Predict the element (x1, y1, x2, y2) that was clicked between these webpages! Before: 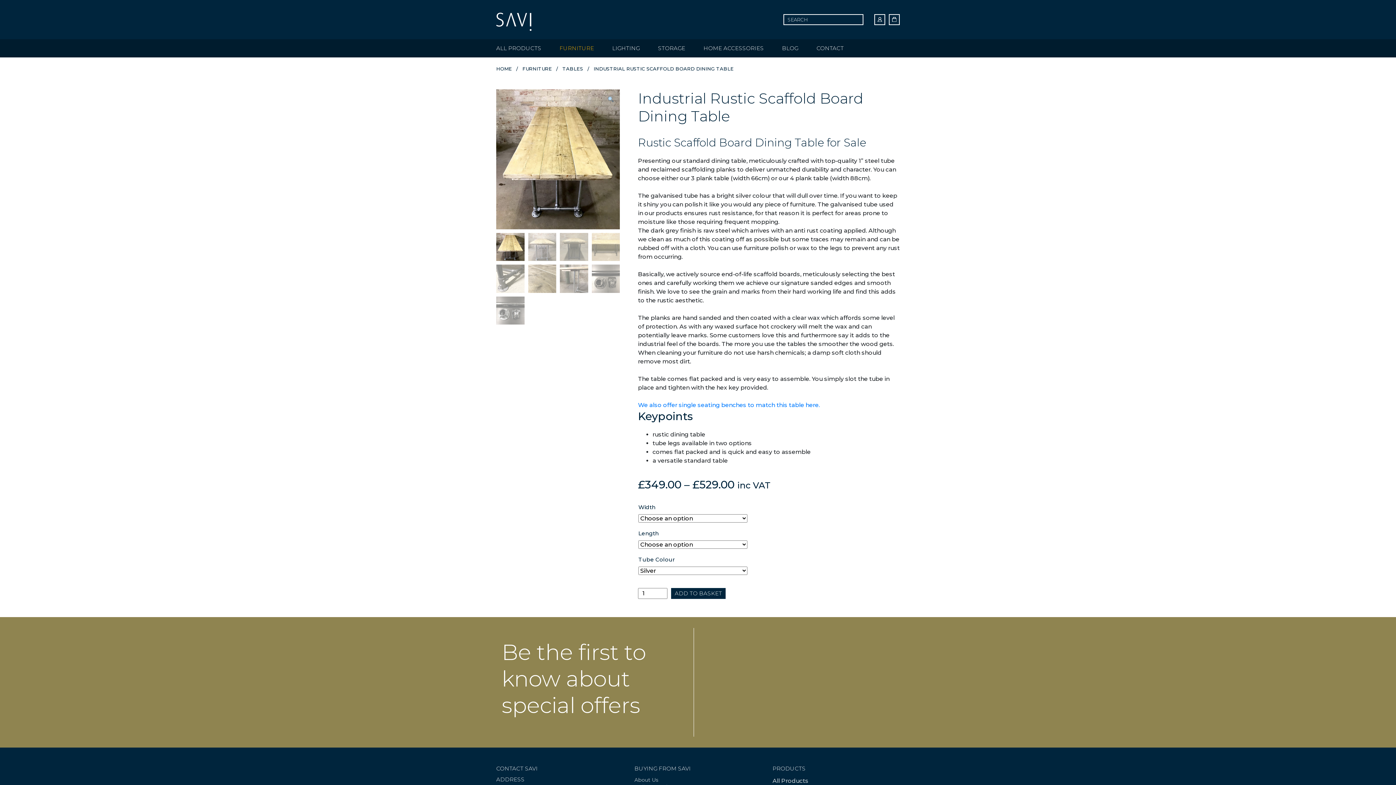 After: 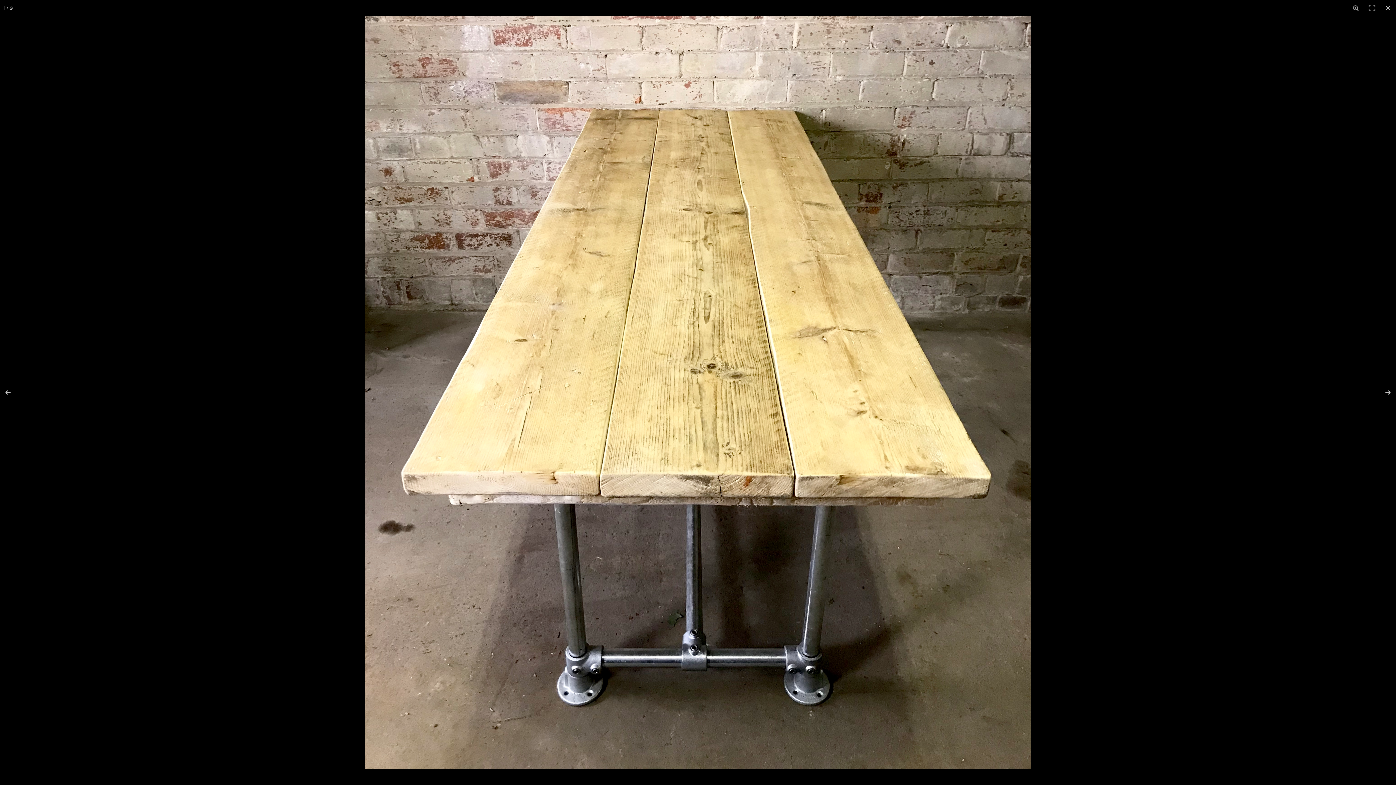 Action: label: View full-screen image gallery bbox: (607, 95, 614, 103)